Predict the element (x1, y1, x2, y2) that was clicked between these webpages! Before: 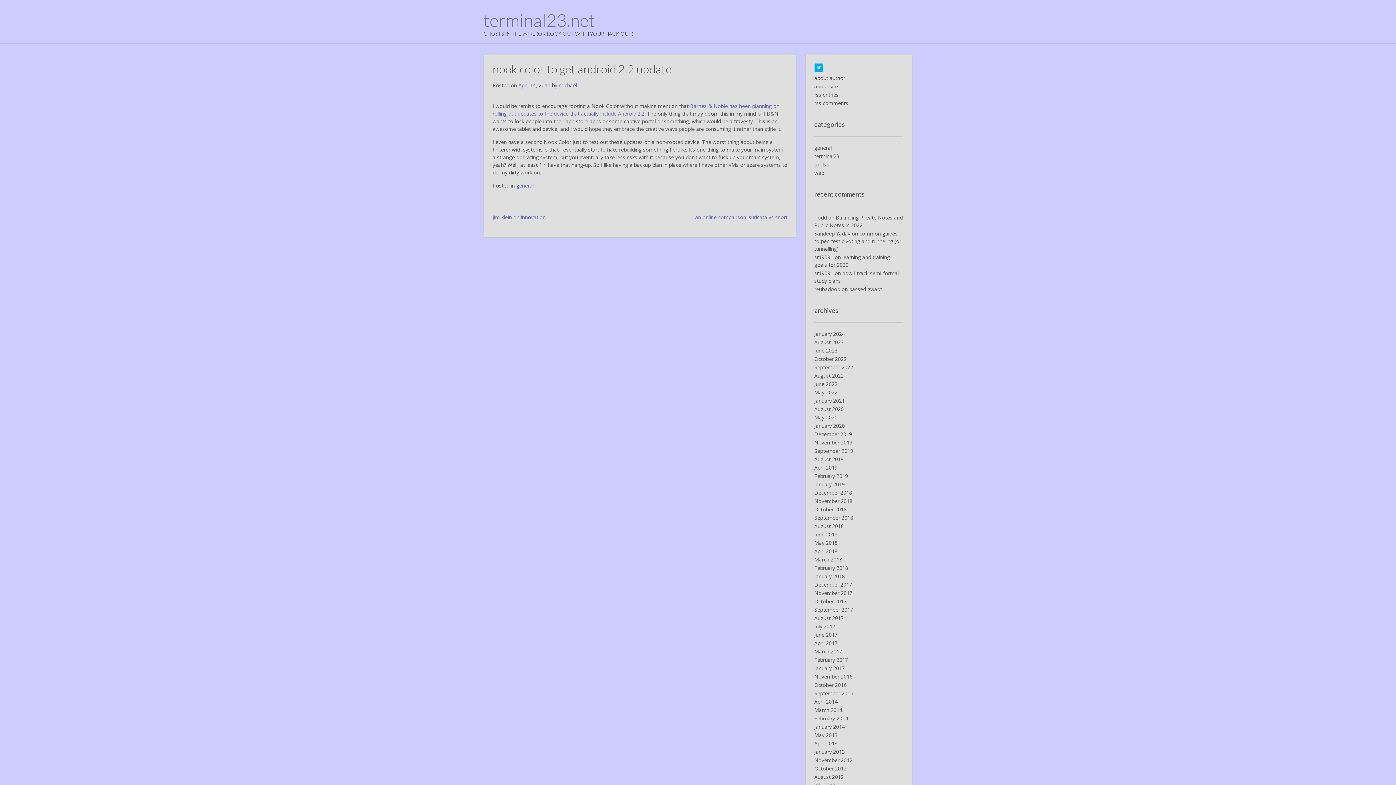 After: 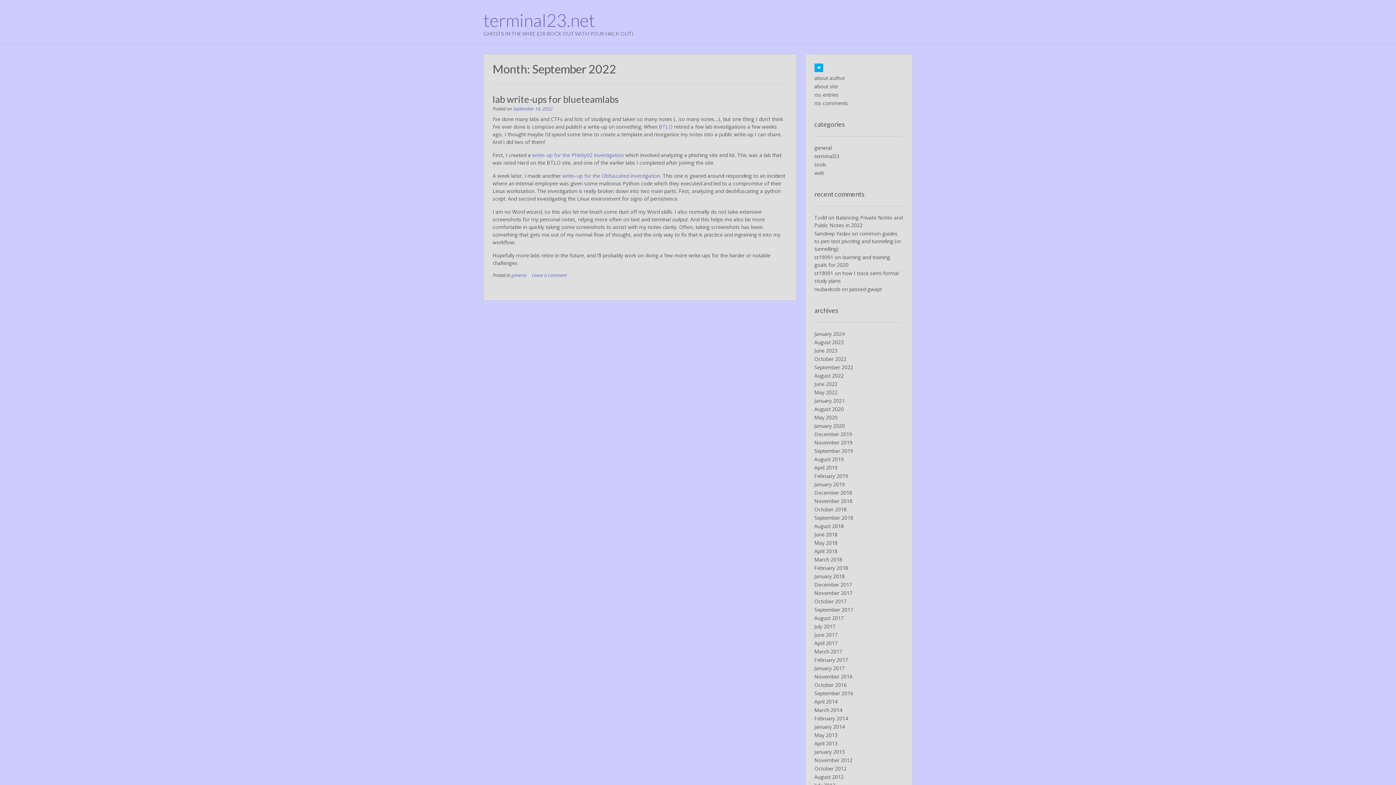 Action: bbox: (814, 364, 853, 370) label: September 2022